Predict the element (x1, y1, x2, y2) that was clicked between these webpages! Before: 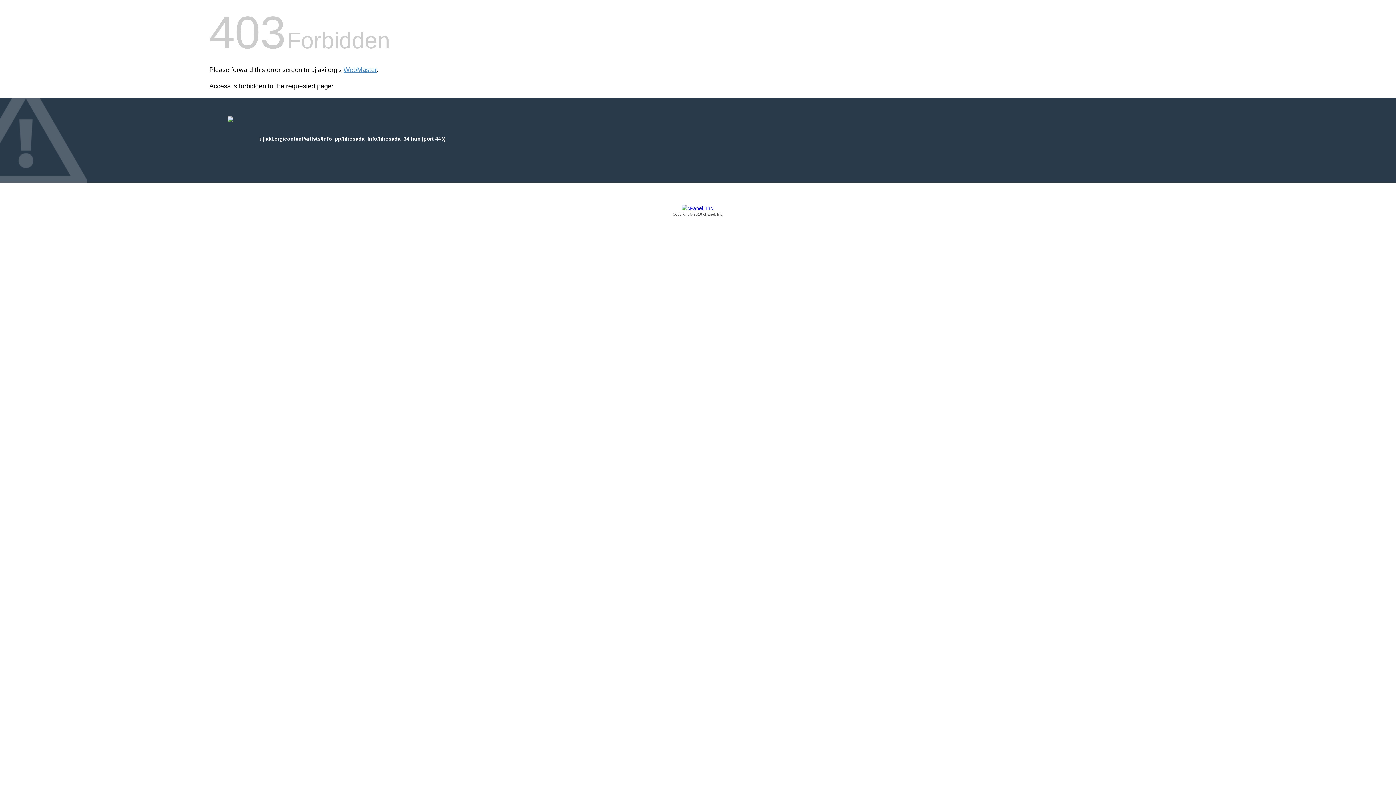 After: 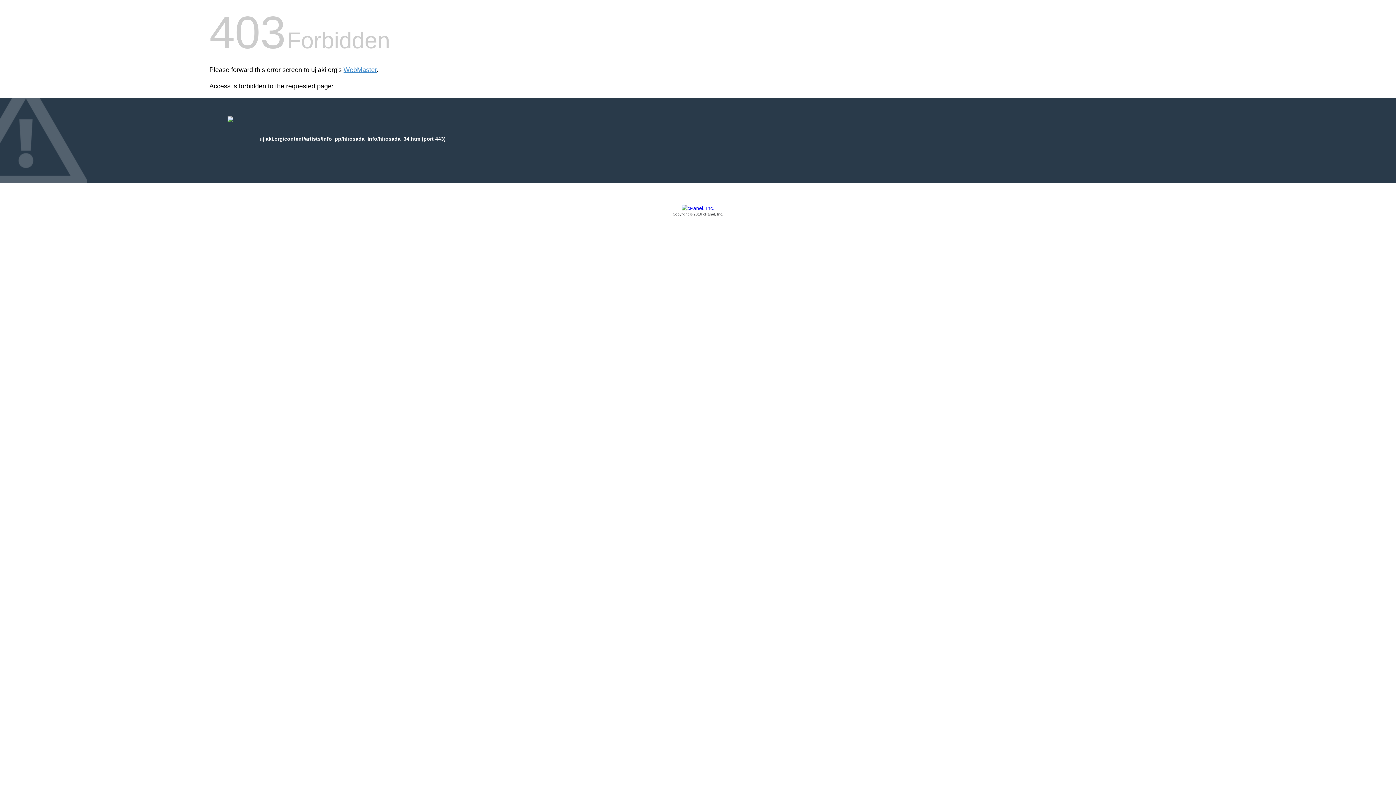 Action: label: Copyright © 2016 cPanel, Inc. bbox: (209, 205, 1186, 217)